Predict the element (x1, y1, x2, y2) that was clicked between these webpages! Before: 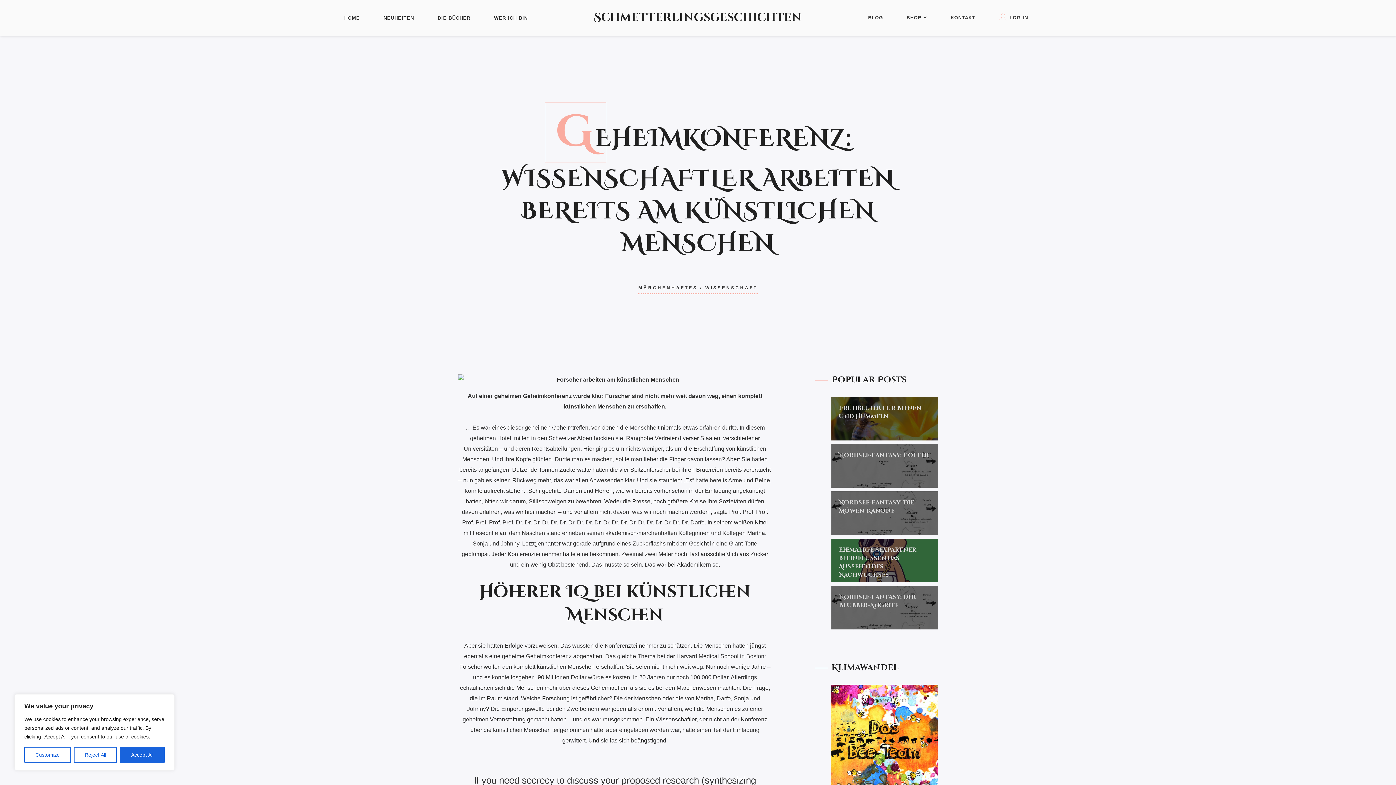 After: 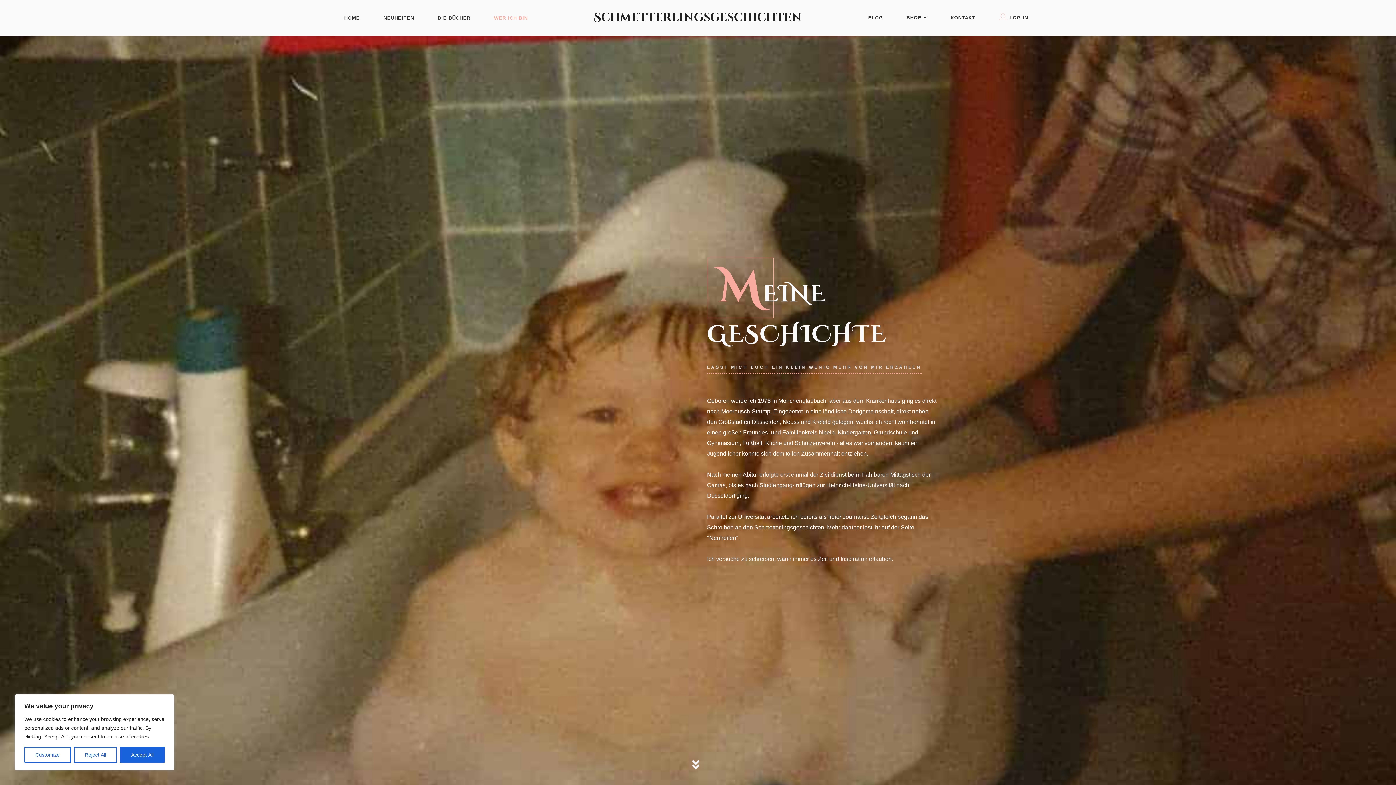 Action: bbox: (485, 0, 537, 36) label: WER ICH BIN